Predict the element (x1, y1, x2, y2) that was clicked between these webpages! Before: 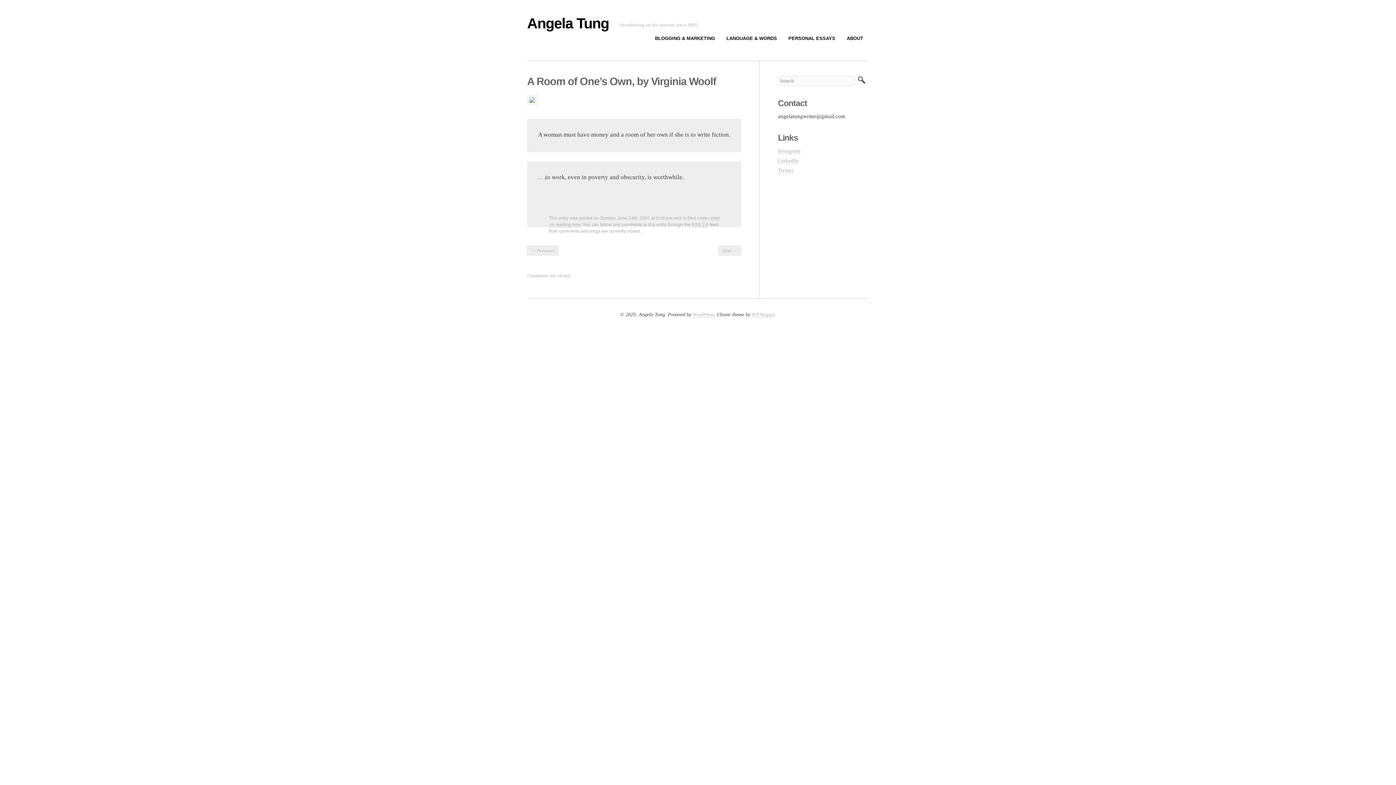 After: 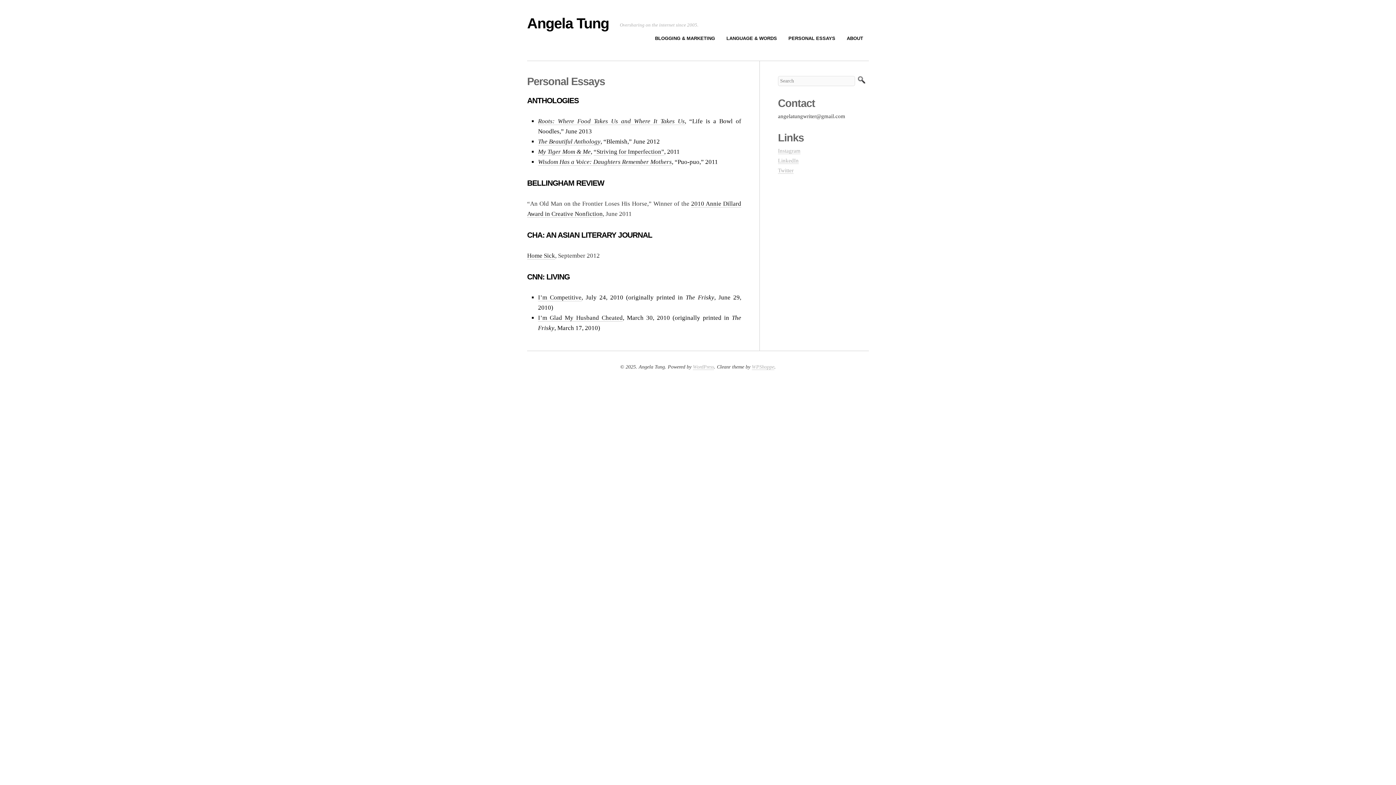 Action: label: PERSONAL ESSAYS bbox: (782, 30, 841, 46)